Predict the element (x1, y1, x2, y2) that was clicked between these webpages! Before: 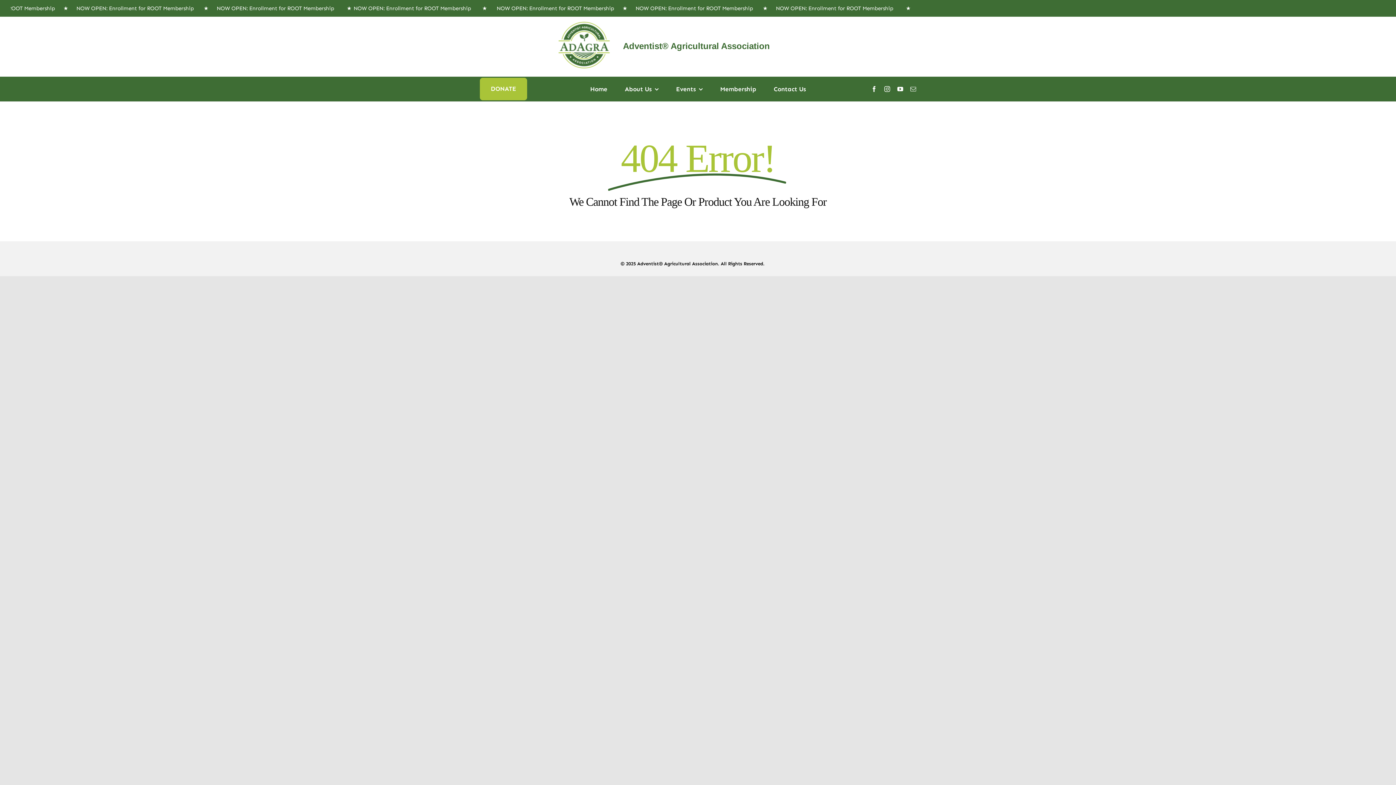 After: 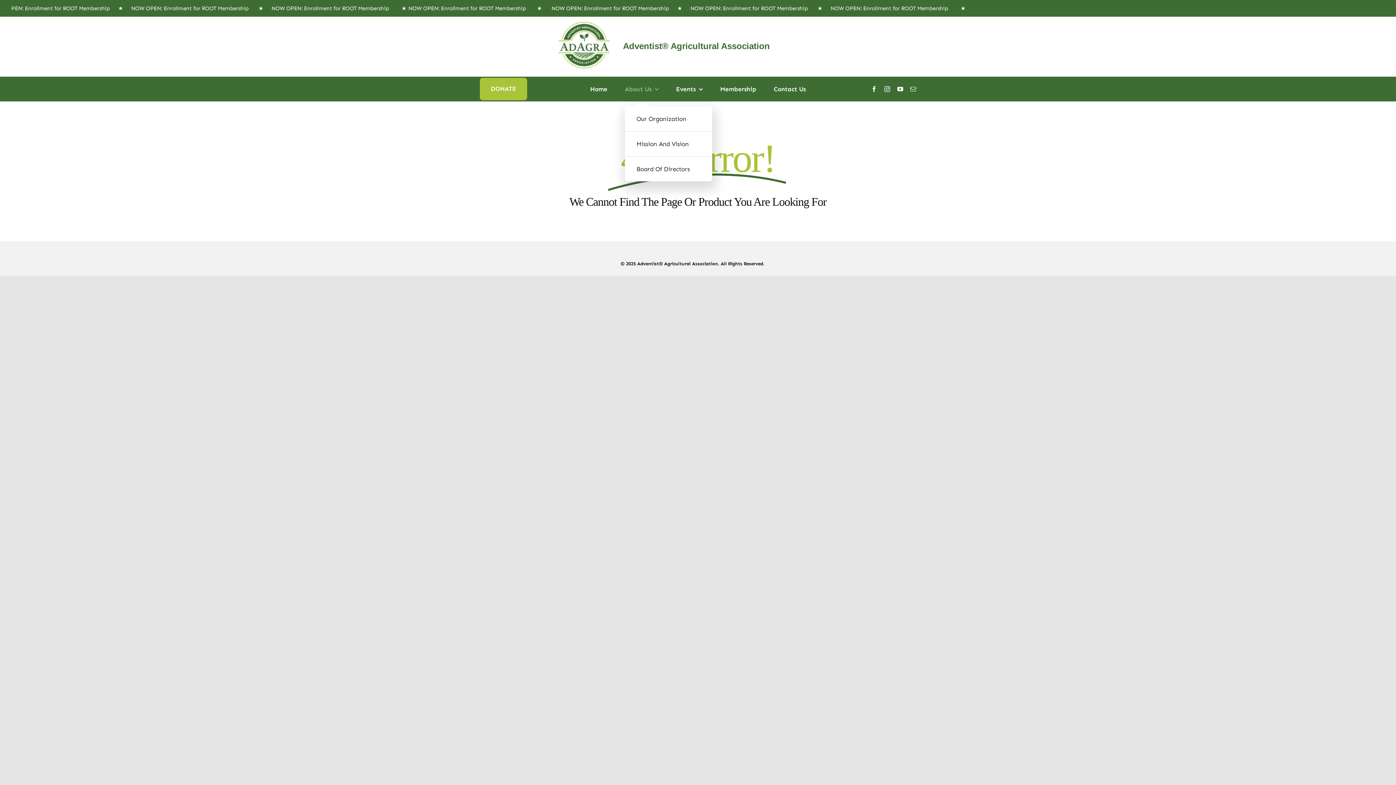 Action: label: About Us bbox: (624, 85, 658, 92)